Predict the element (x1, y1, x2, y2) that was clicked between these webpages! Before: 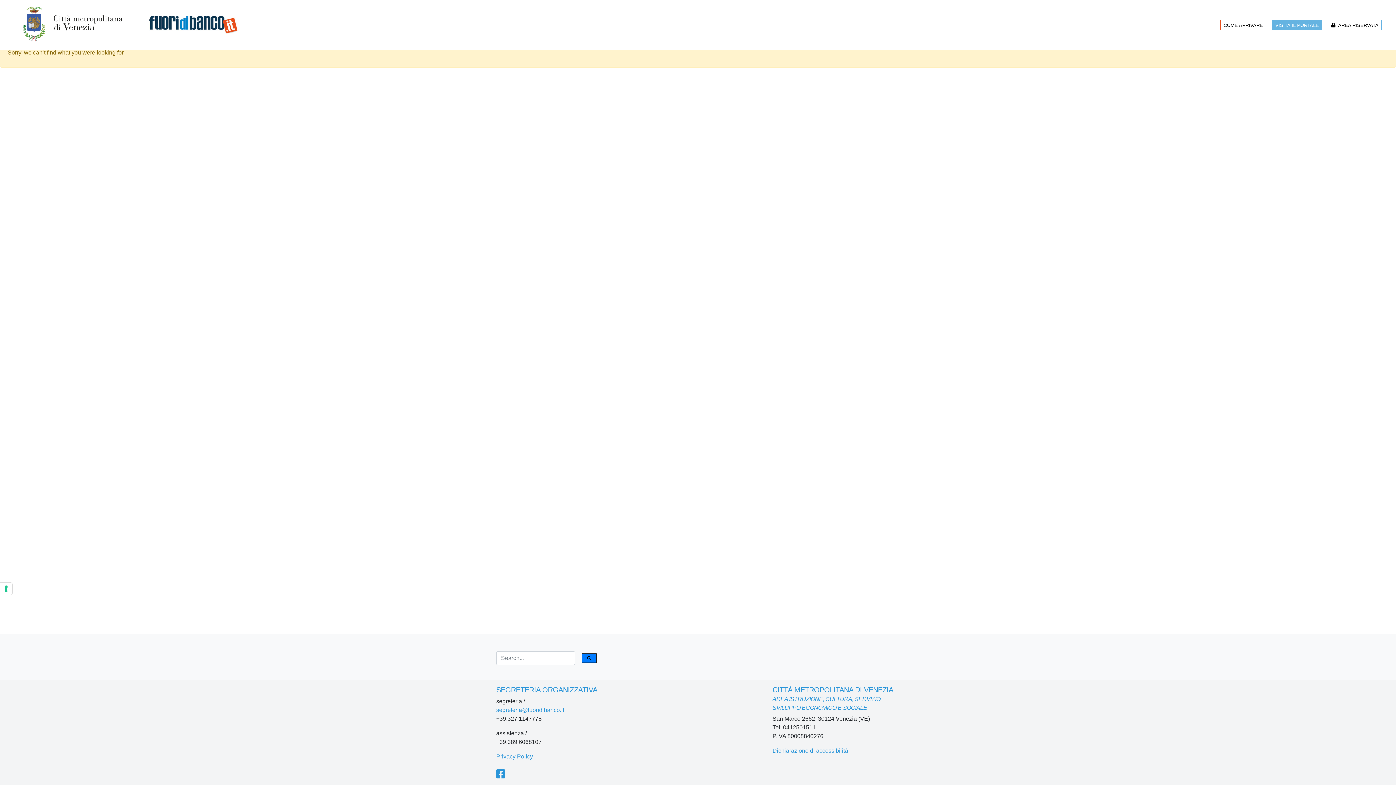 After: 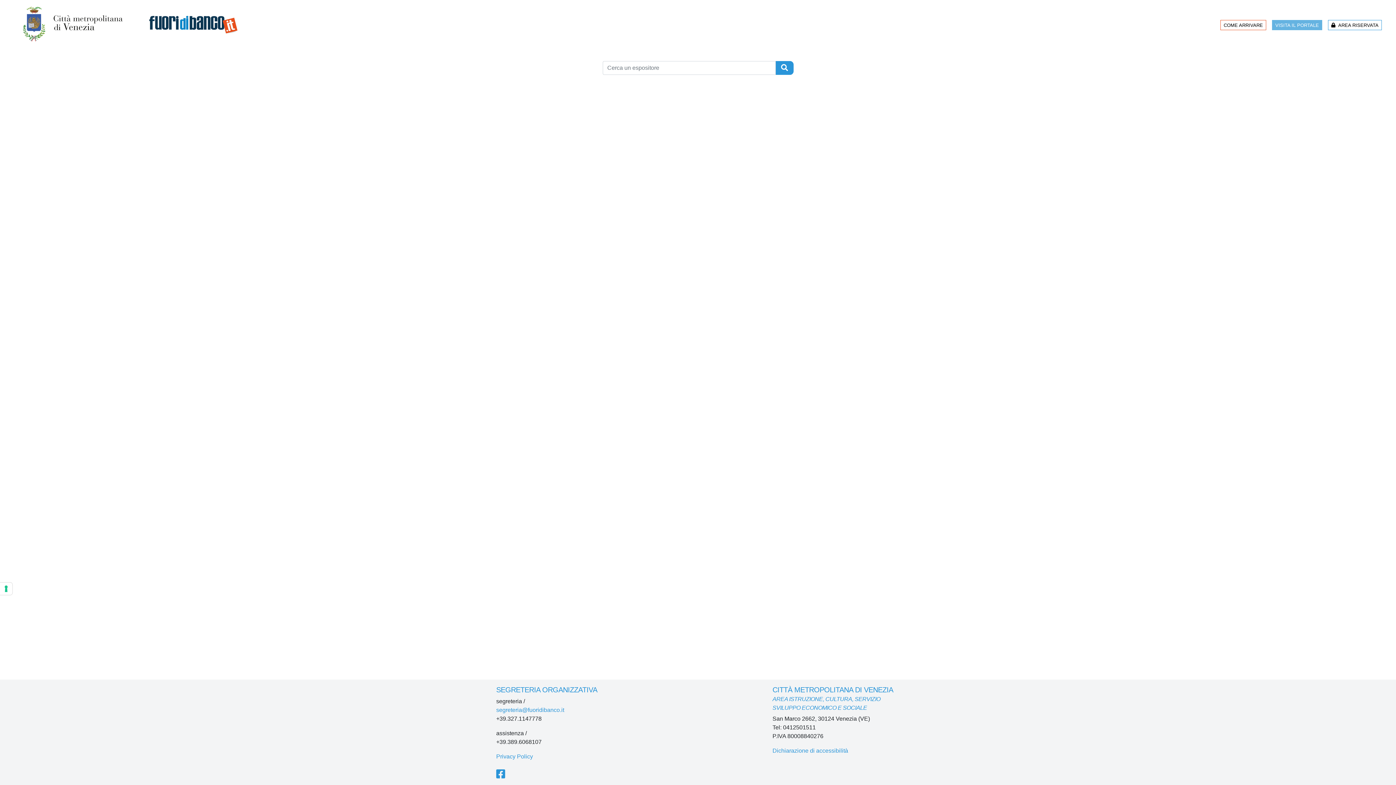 Action: bbox: (581, 653, 596, 663)